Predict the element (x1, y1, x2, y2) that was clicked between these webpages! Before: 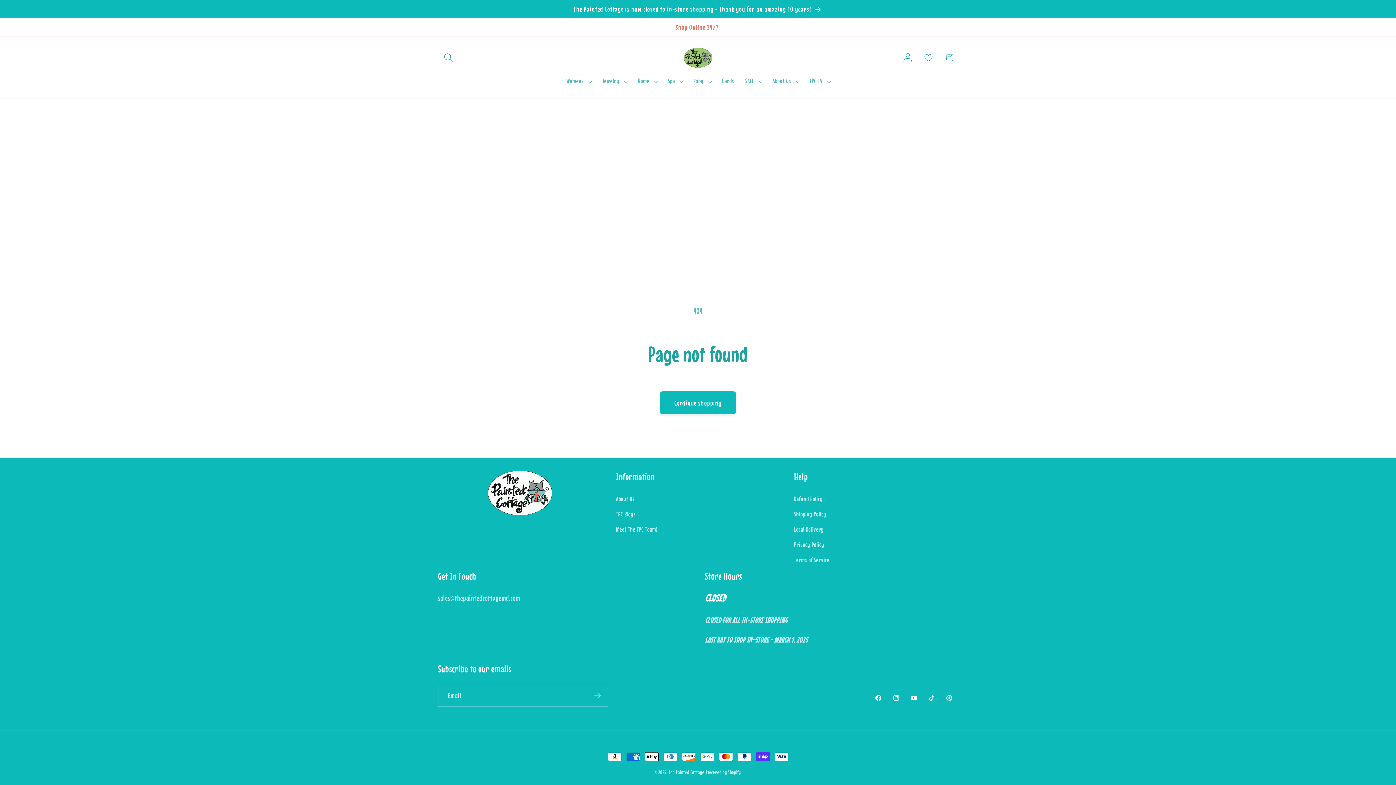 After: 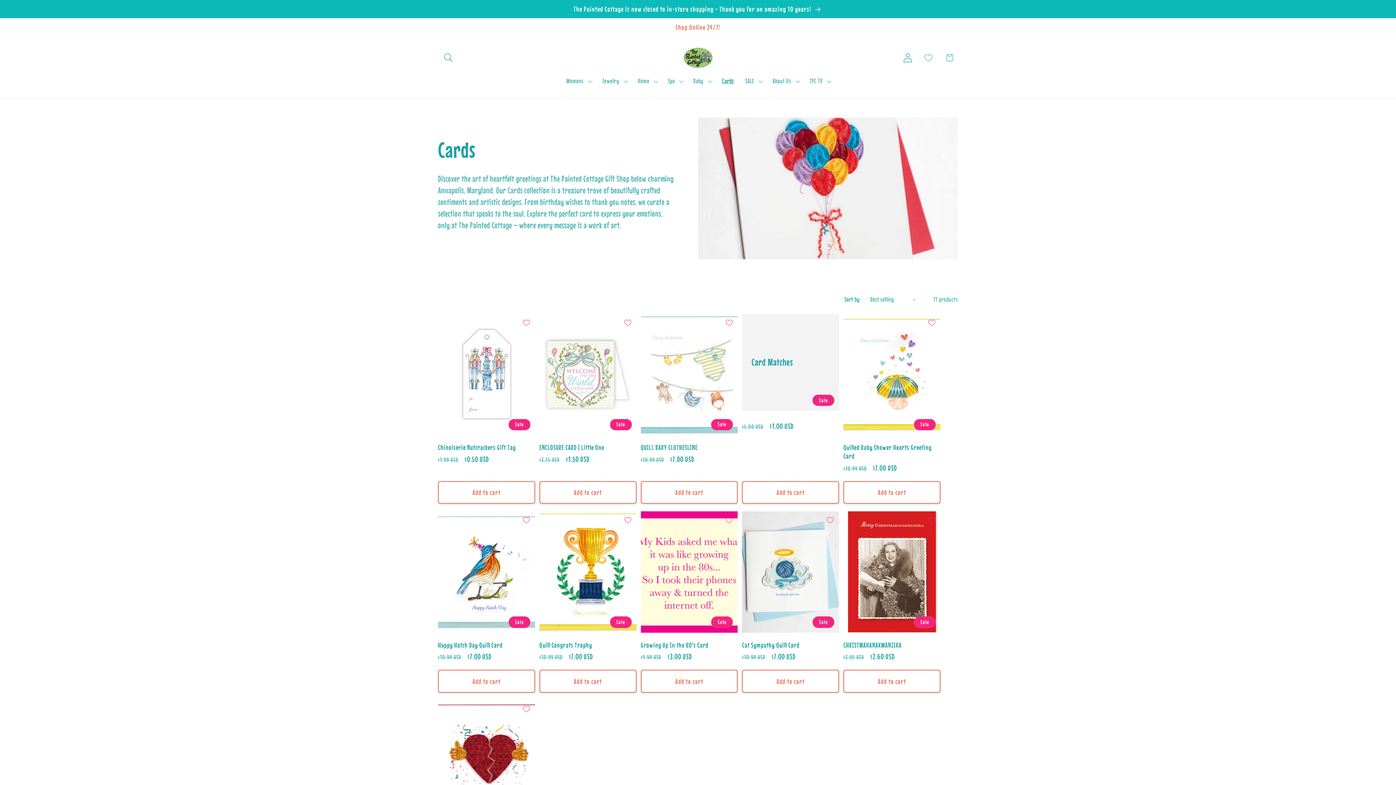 Action: label: Cards bbox: (716, 71, 739, 90)